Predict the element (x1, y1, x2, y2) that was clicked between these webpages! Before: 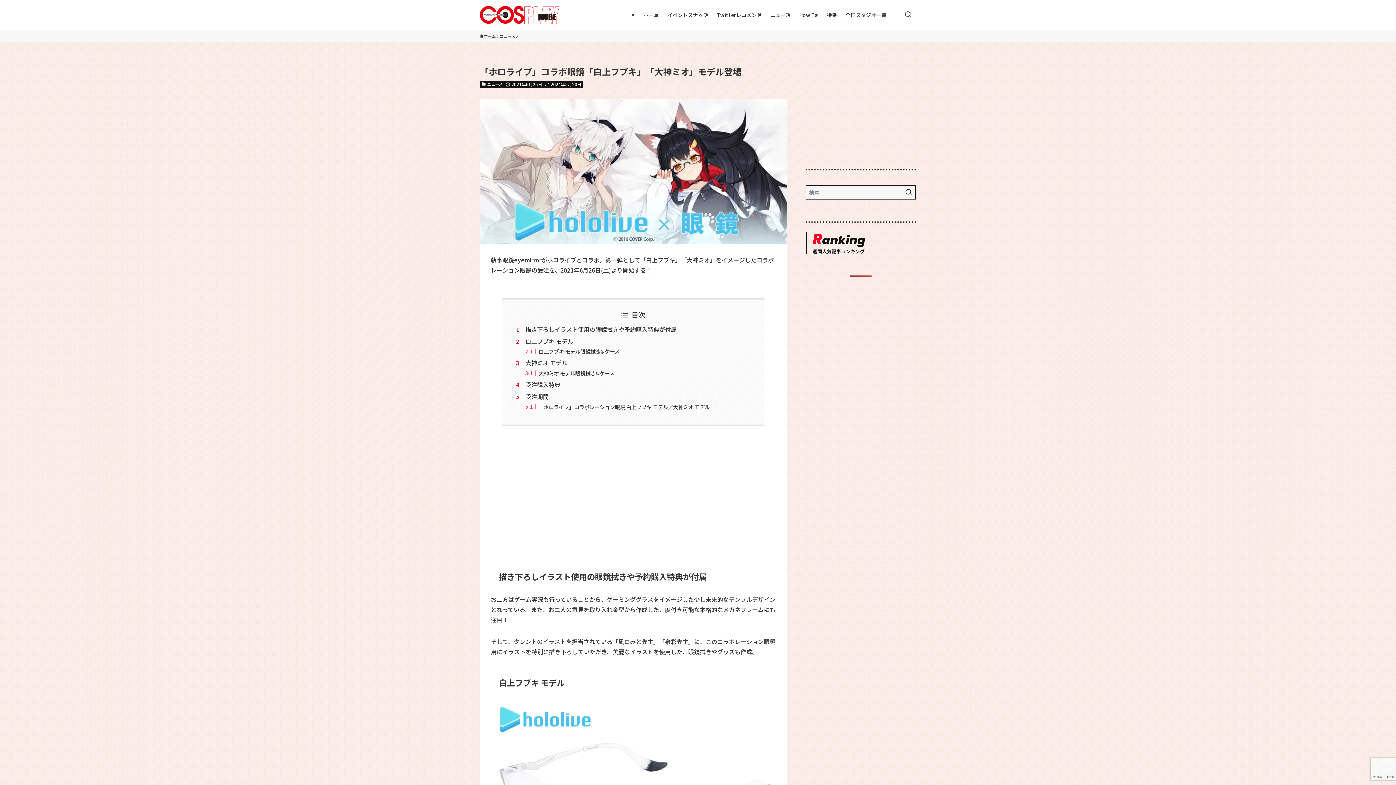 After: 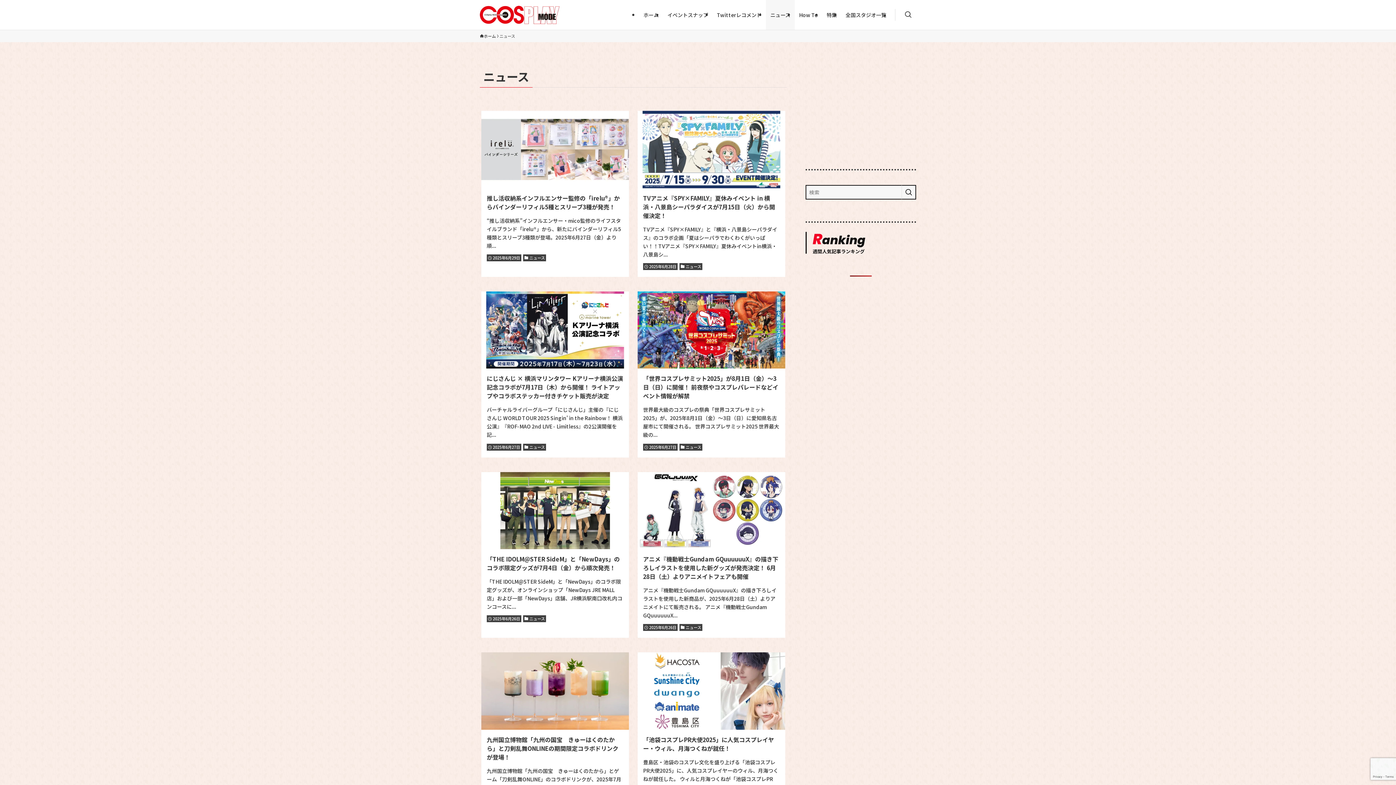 Action: label: ニュース bbox: (766, 0, 794, 29)